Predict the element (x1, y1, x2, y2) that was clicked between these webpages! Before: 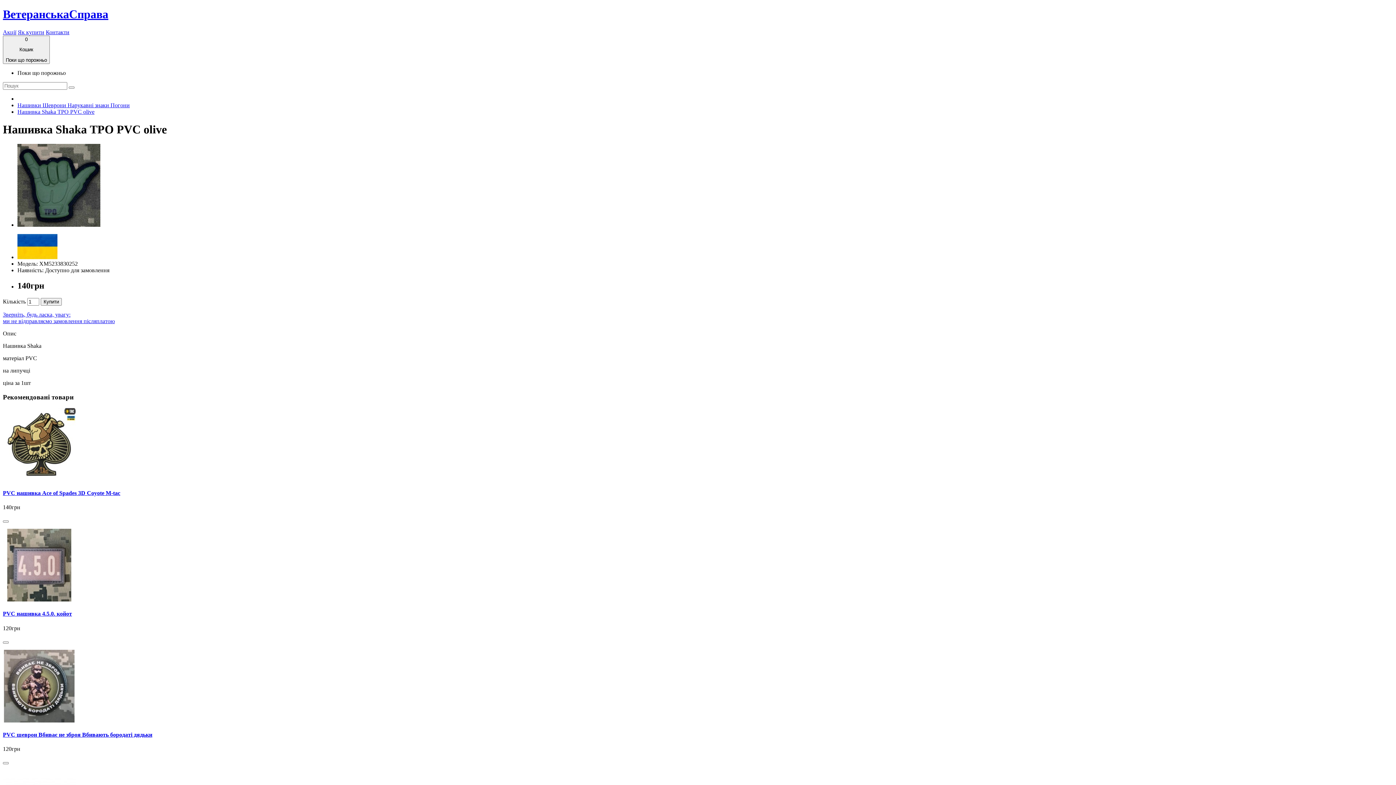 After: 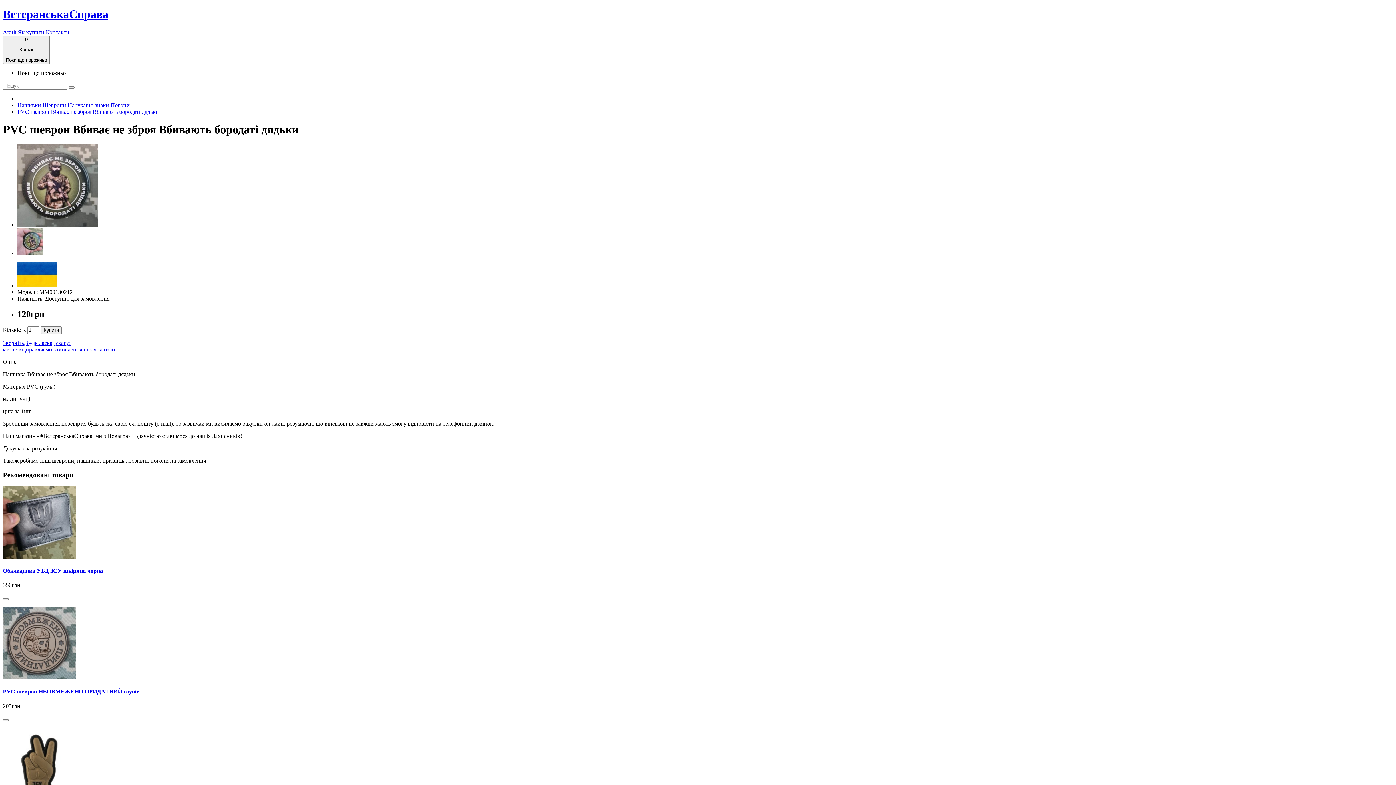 Action: bbox: (2, 731, 152, 738) label: PVC шеврон Вбиває не зброя Вбивають бородаті дядьки